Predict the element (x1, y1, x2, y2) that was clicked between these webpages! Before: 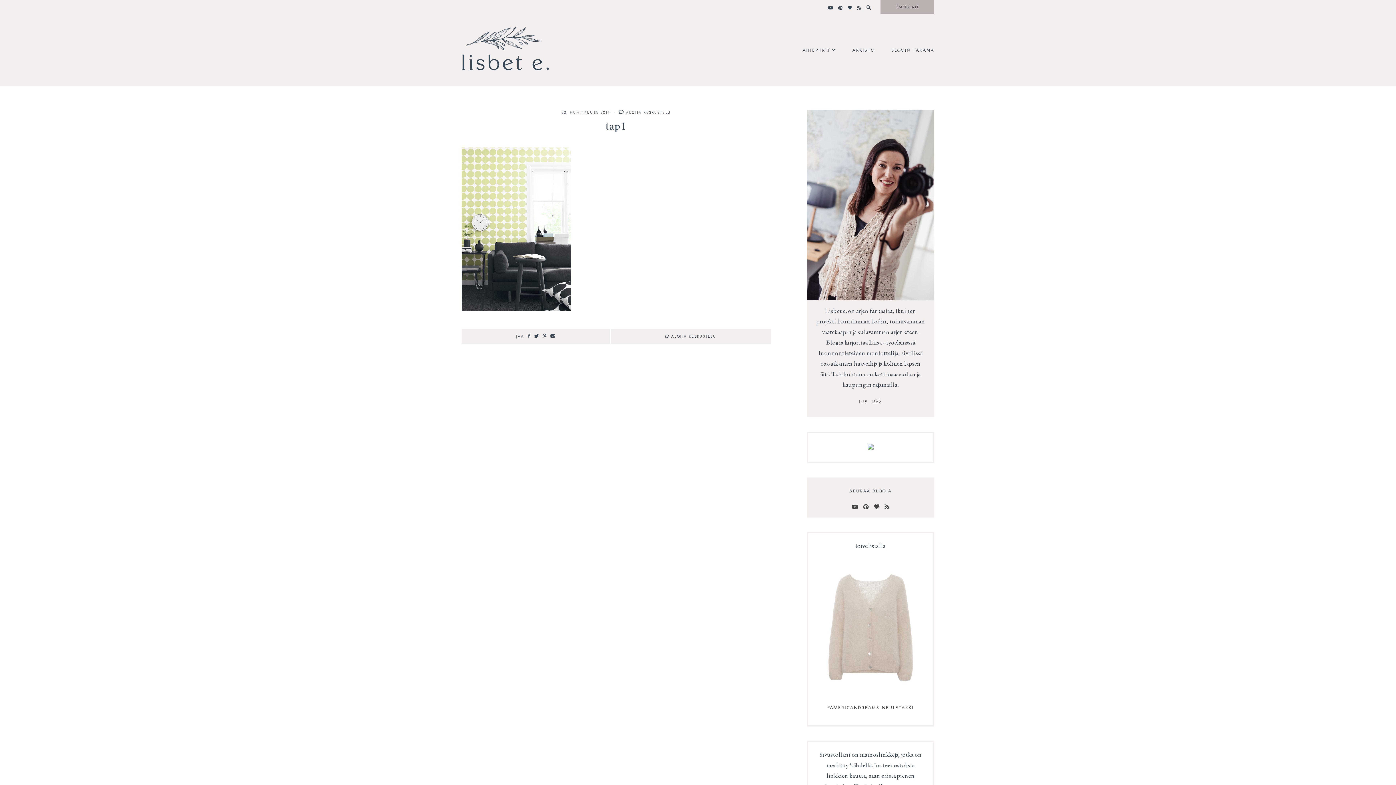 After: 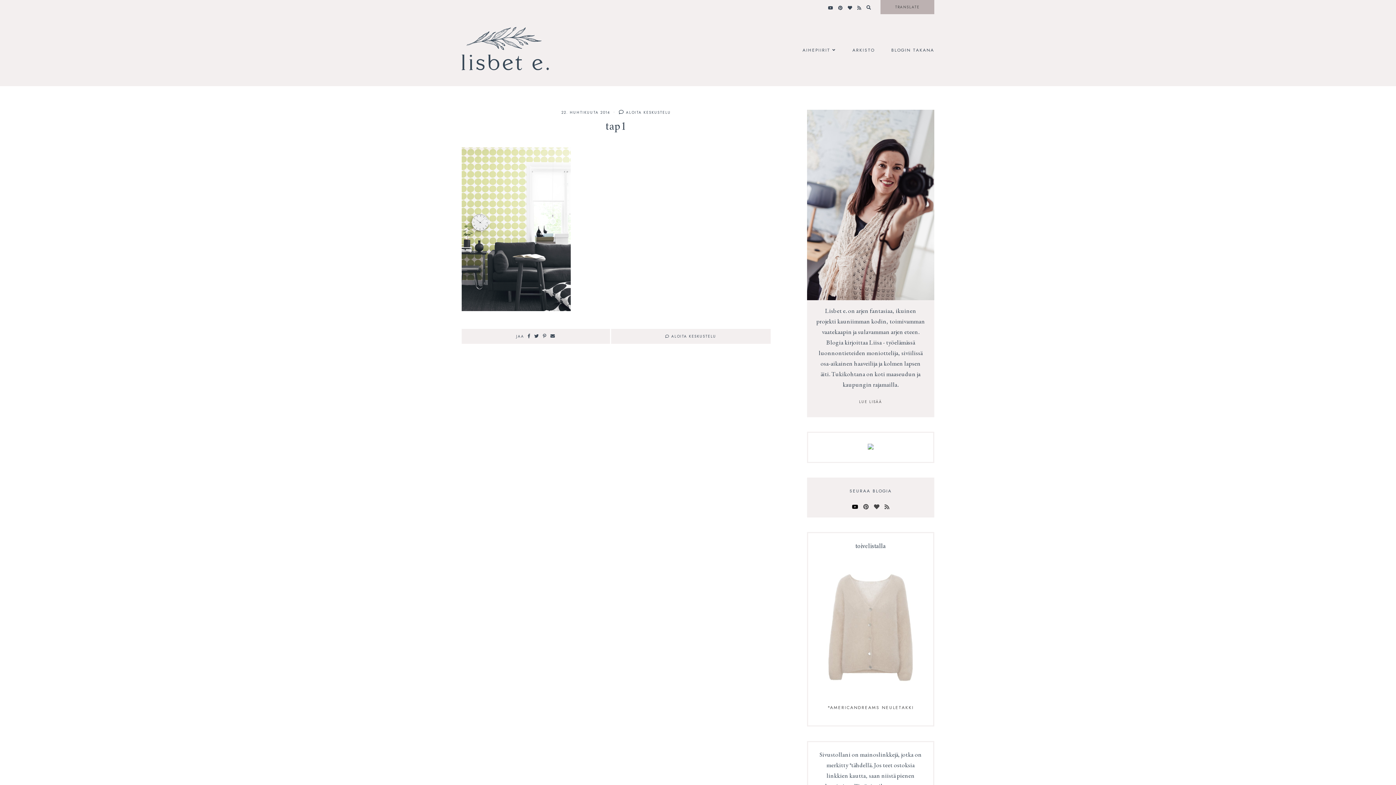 Action: bbox: (852, 501, 858, 512)